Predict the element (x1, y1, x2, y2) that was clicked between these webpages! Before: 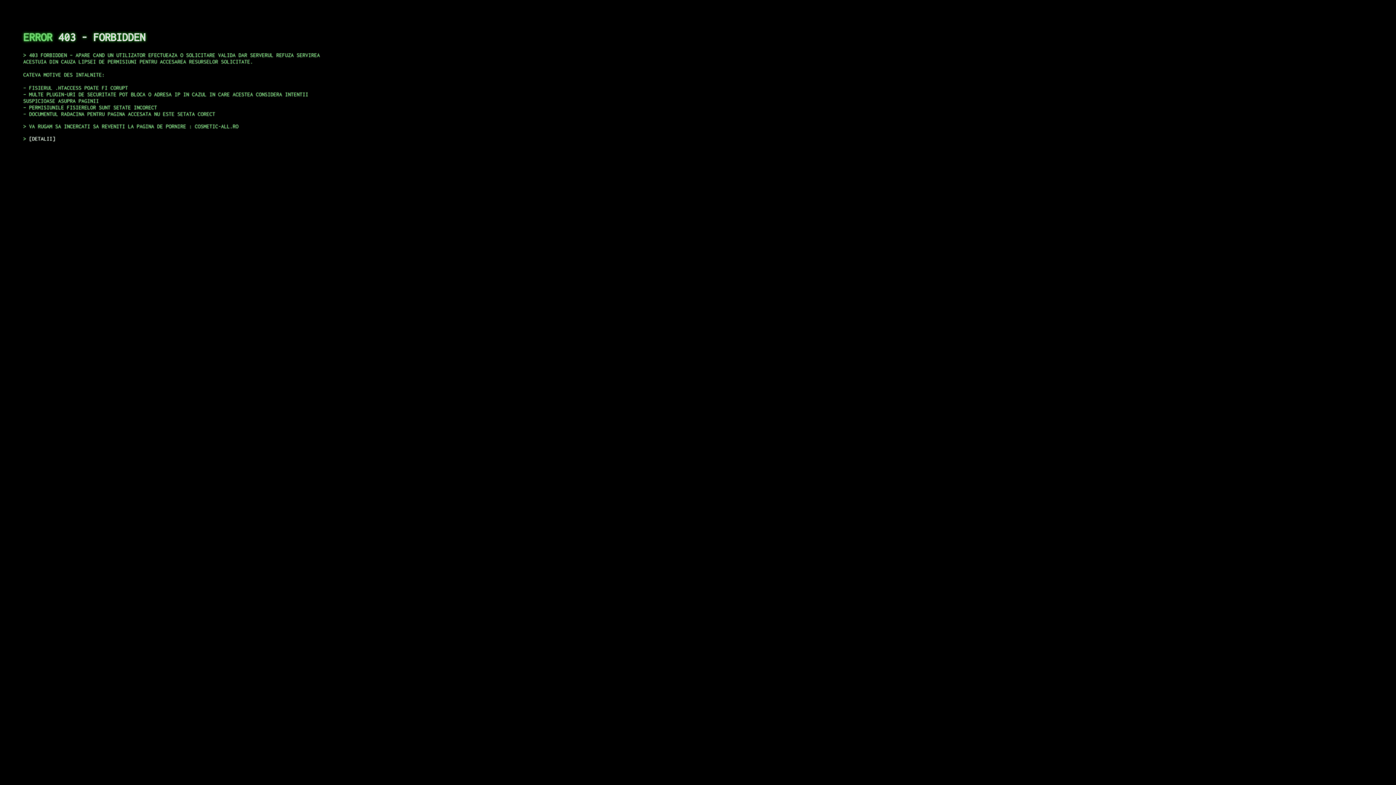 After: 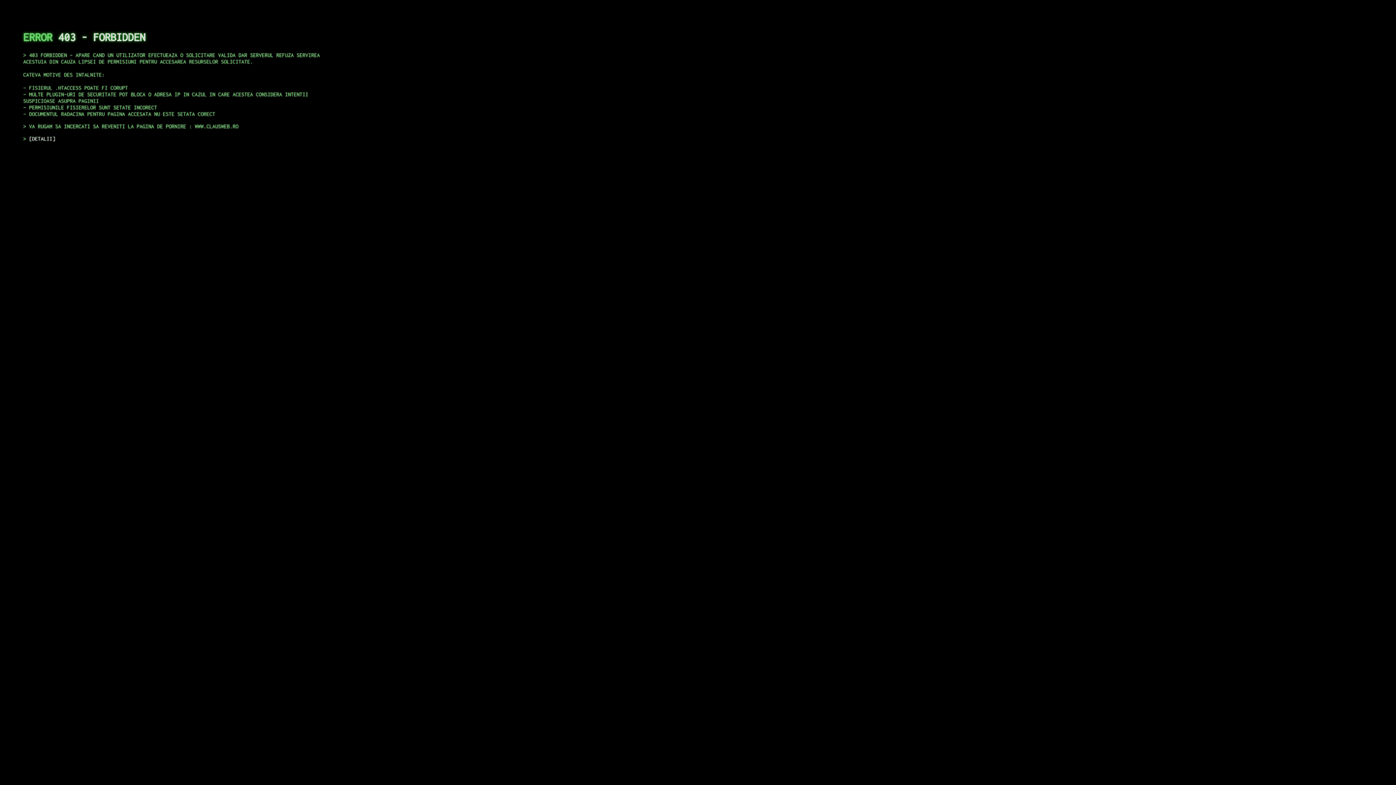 Action: label: DETALII bbox: (29, 135, 55, 141)